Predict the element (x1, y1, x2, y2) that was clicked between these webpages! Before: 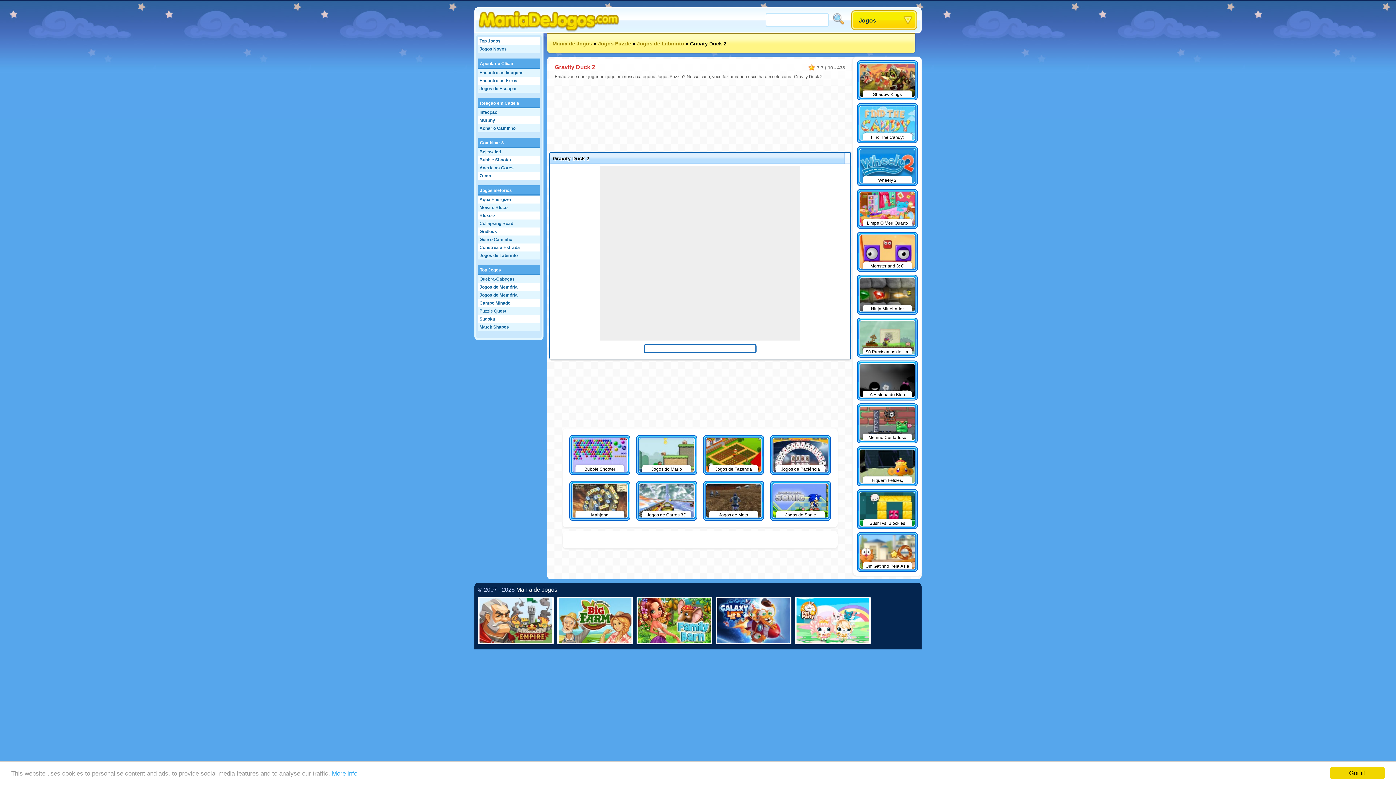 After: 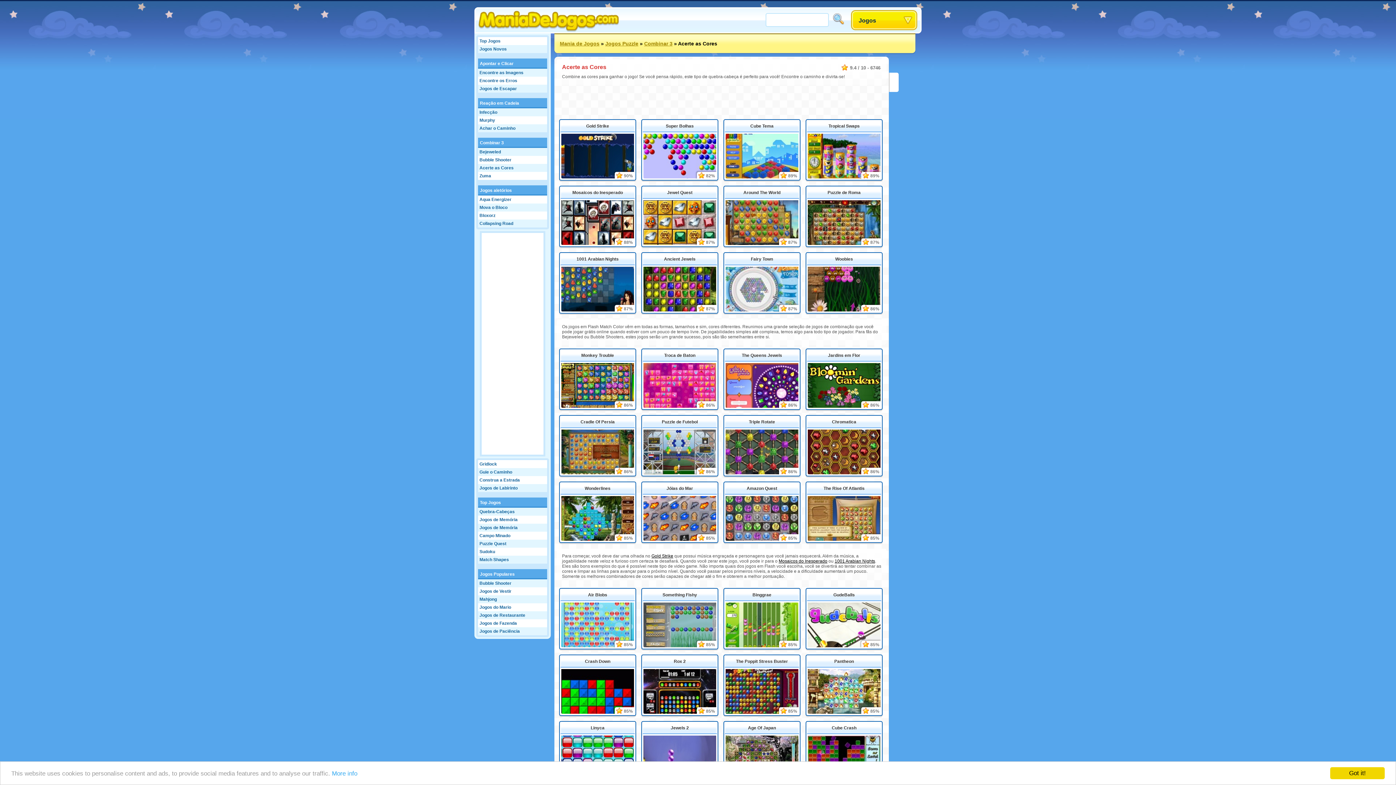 Action: label: Acerte as Cores bbox: (478, 164, 540, 172)